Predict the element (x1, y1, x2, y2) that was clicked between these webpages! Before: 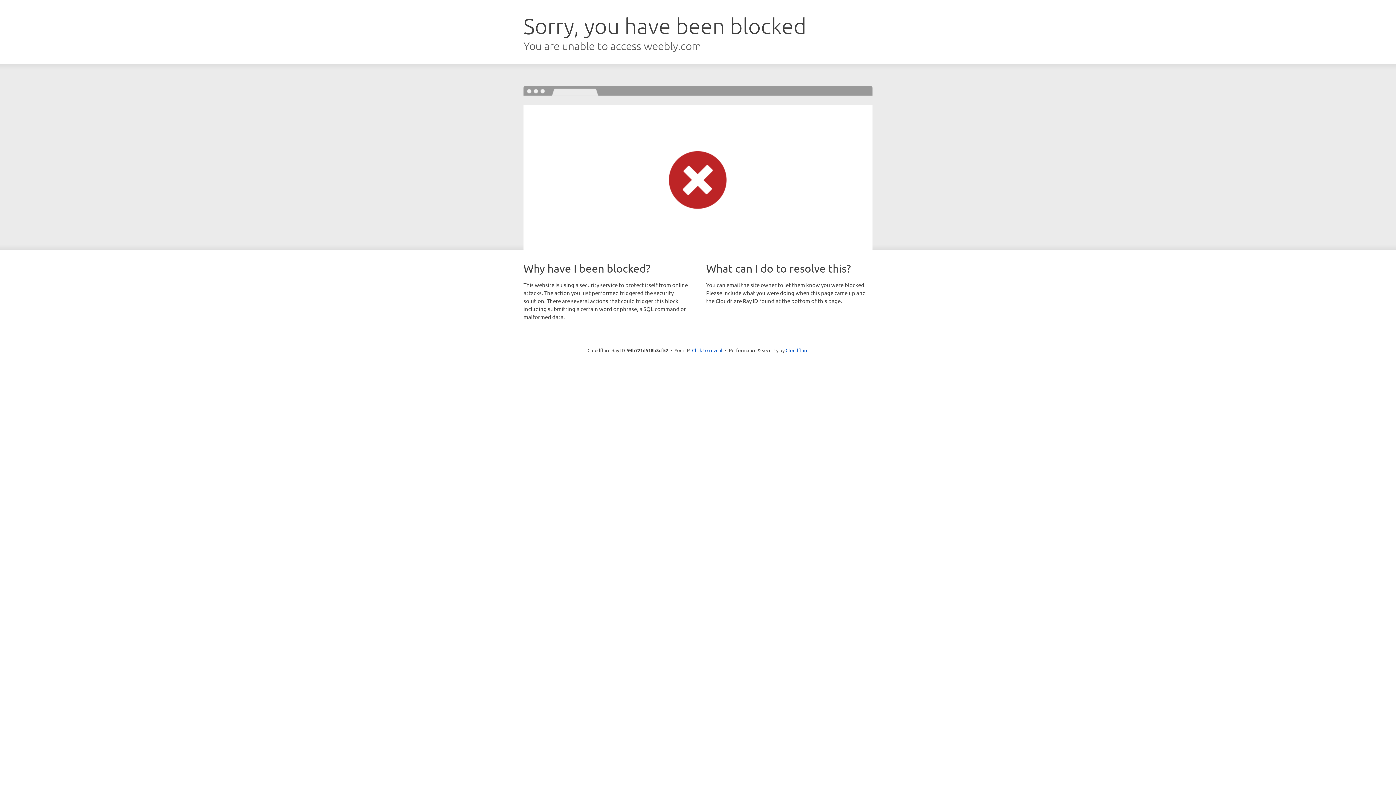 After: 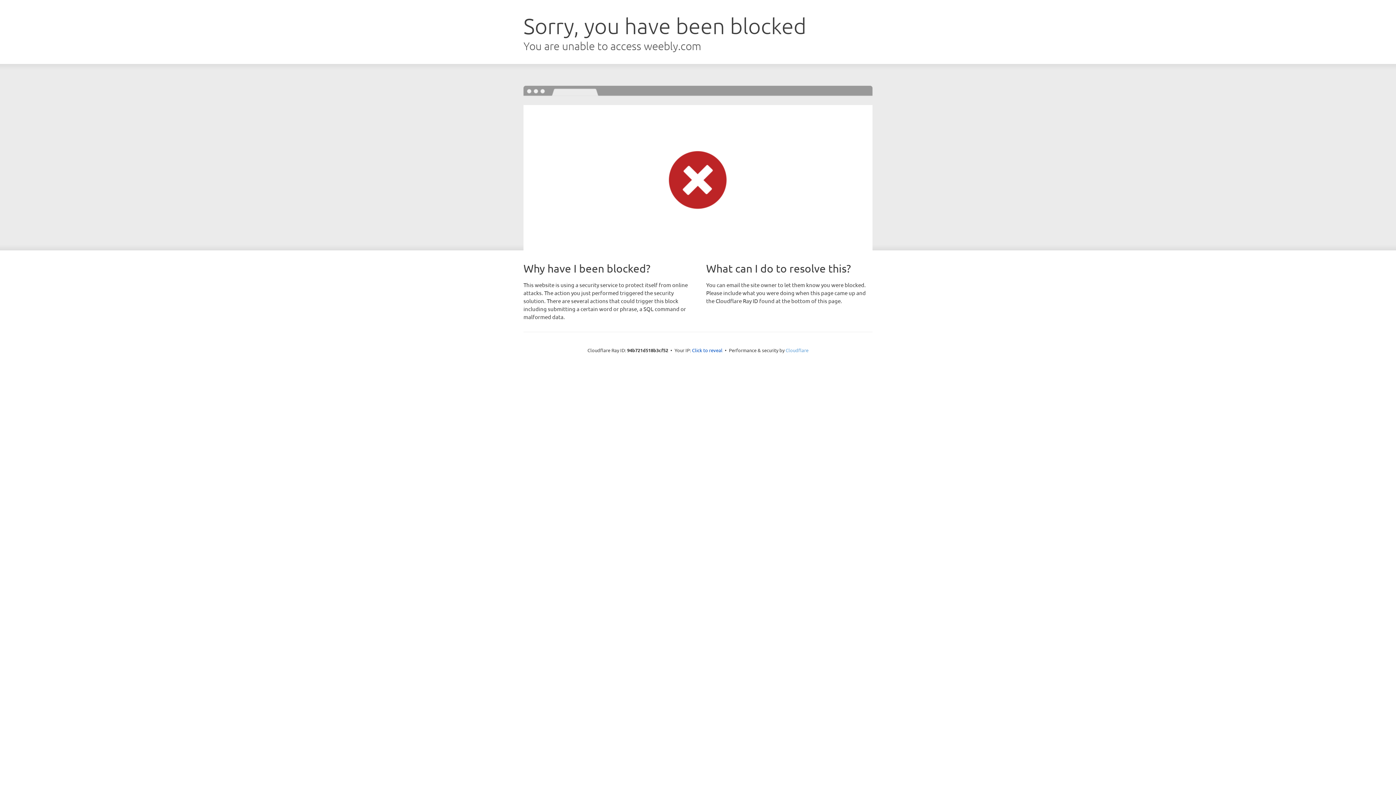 Action: bbox: (785, 347, 808, 353) label: Cloudflare